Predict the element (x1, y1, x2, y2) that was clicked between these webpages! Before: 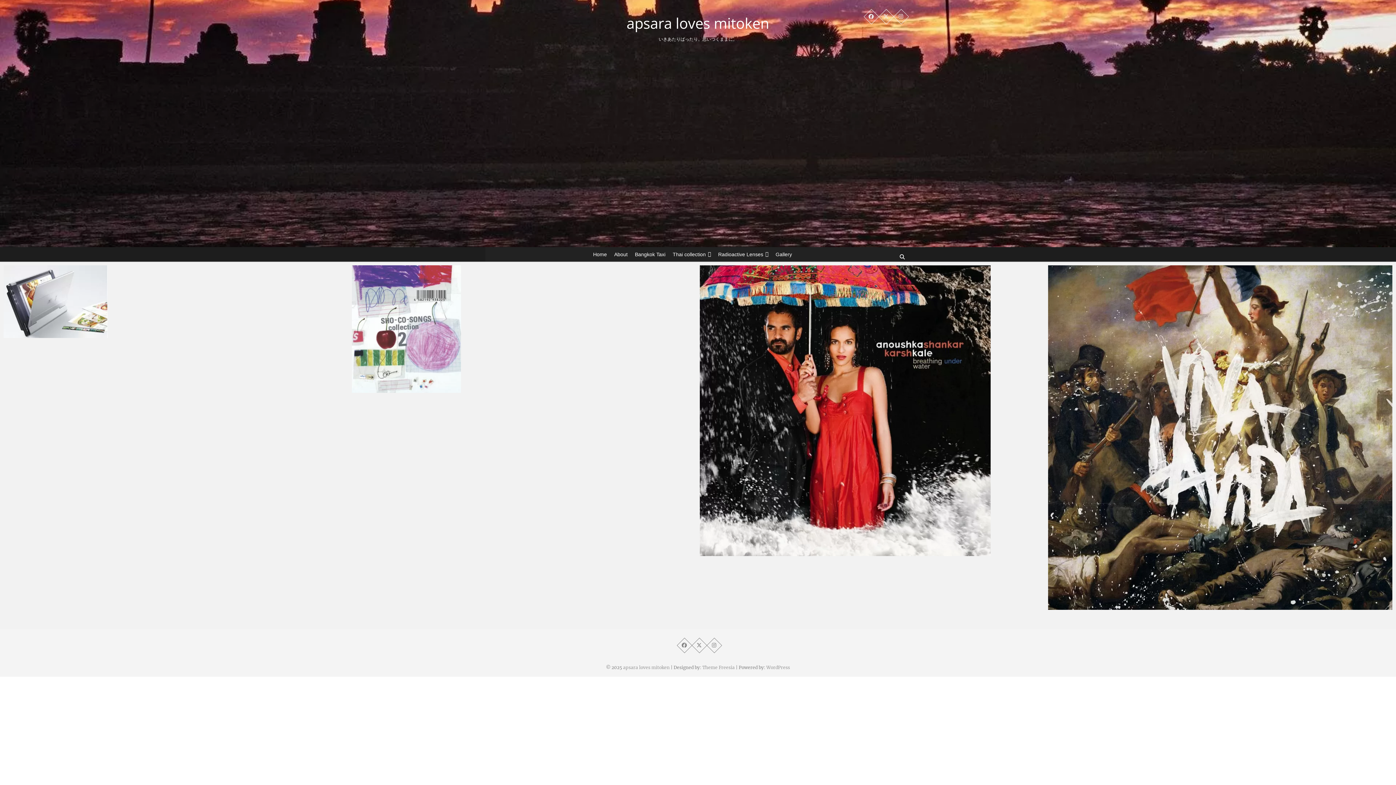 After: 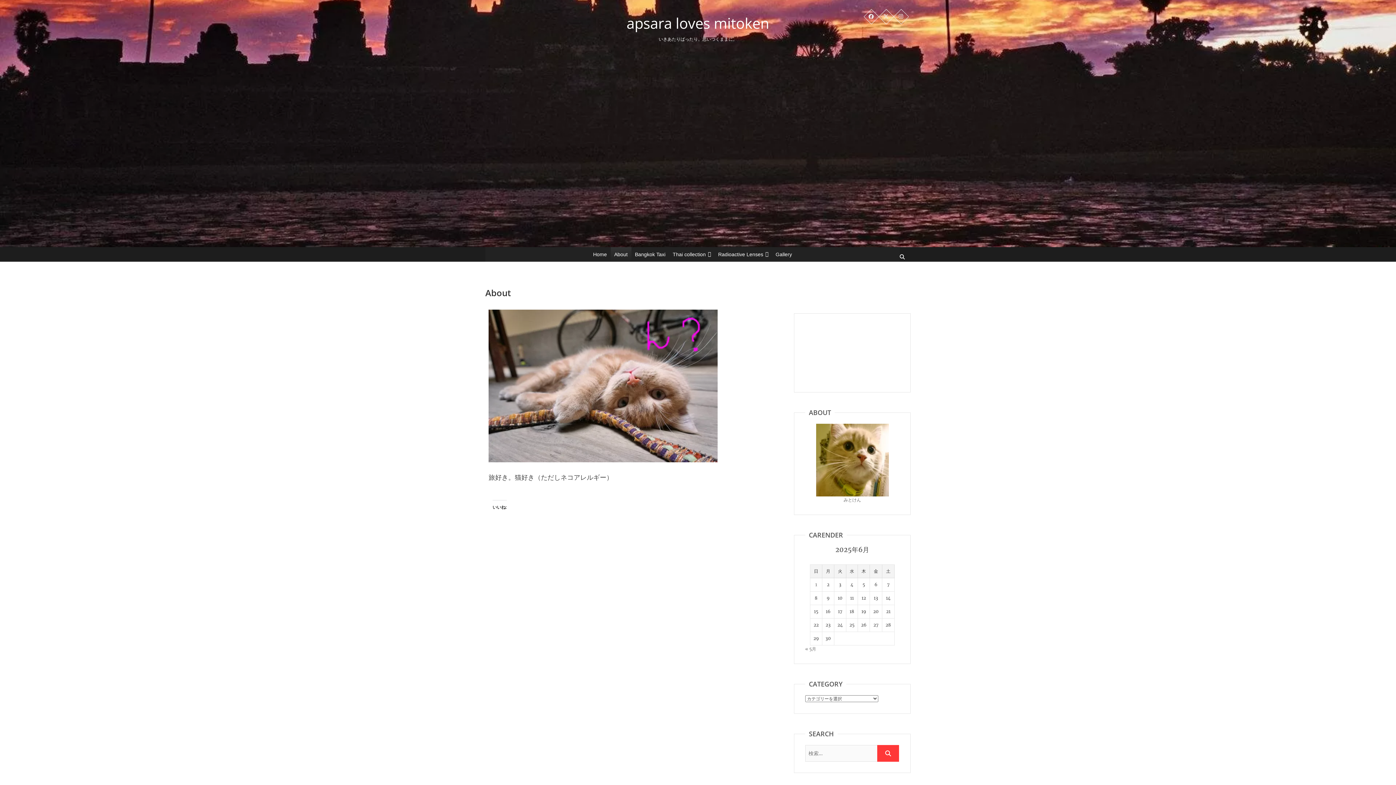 Action: bbox: (610, 247, 631, 261) label: About